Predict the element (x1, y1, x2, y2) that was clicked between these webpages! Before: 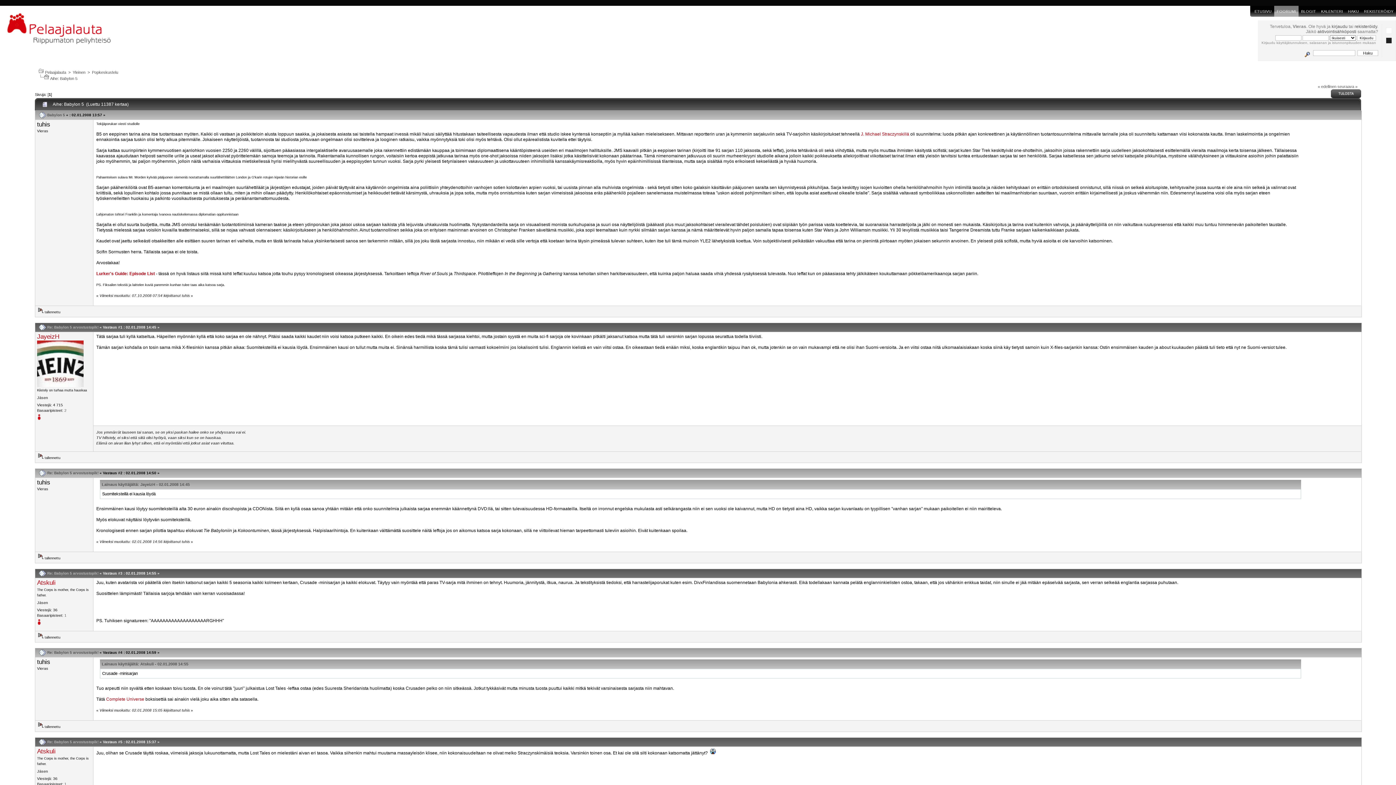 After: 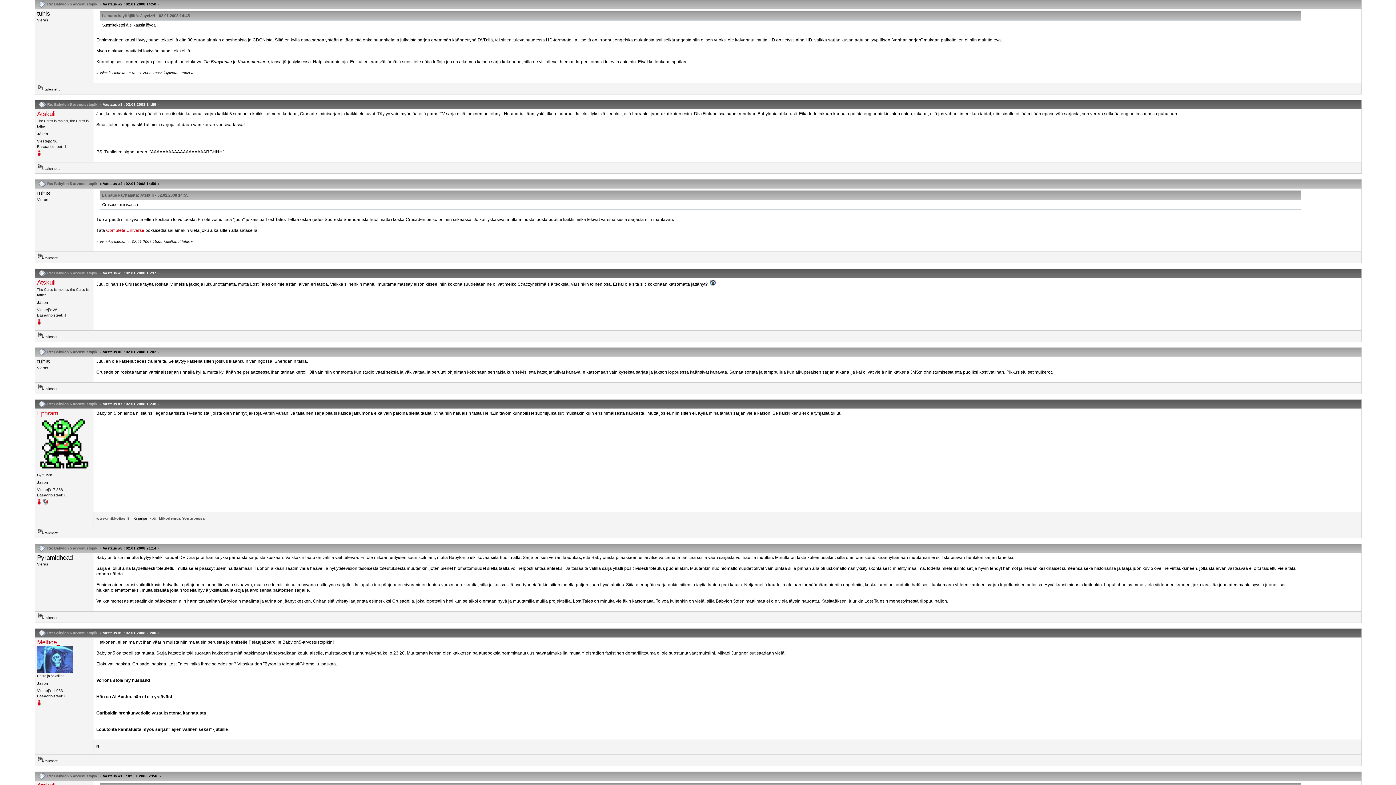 Action: bbox: (47, 471, 98, 475) label: Re: Babylon 5 arvostustopik!